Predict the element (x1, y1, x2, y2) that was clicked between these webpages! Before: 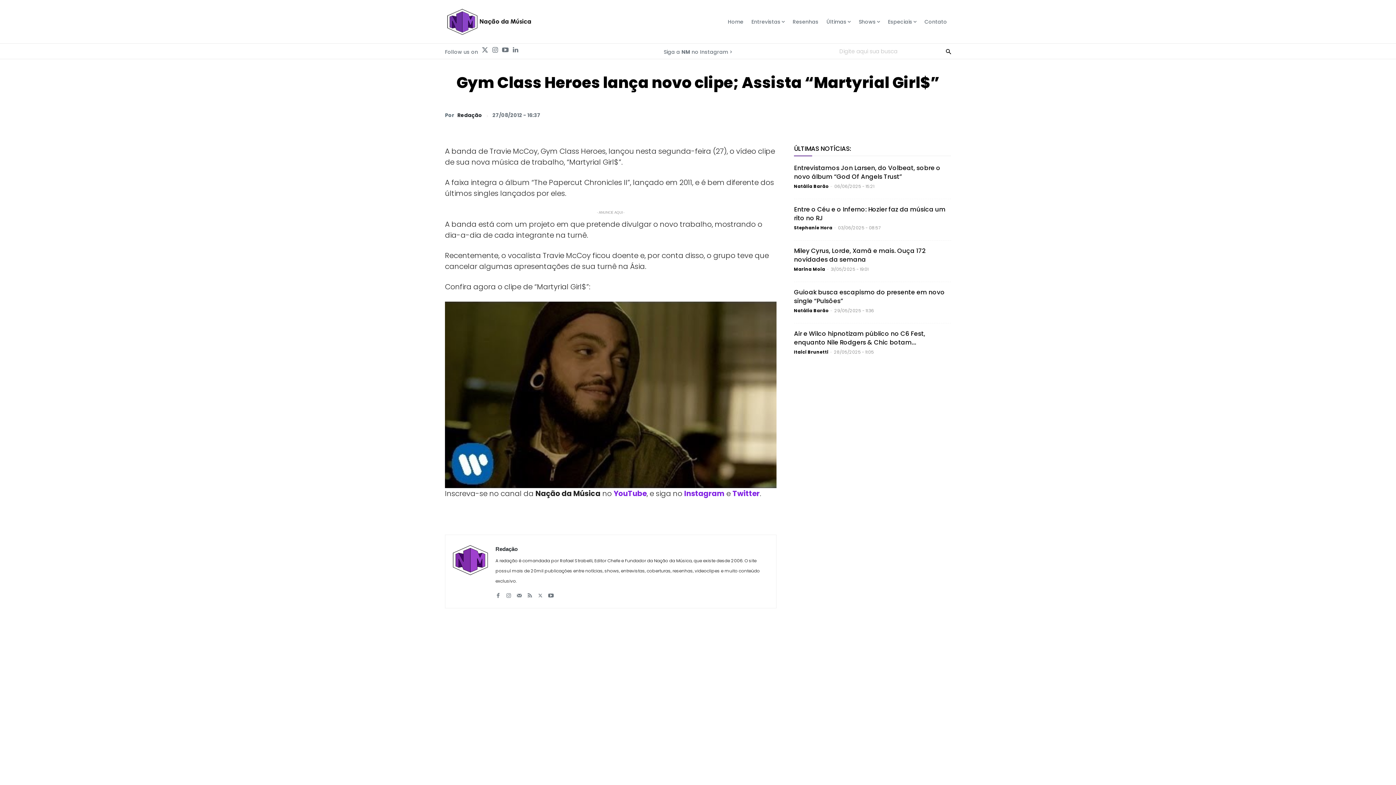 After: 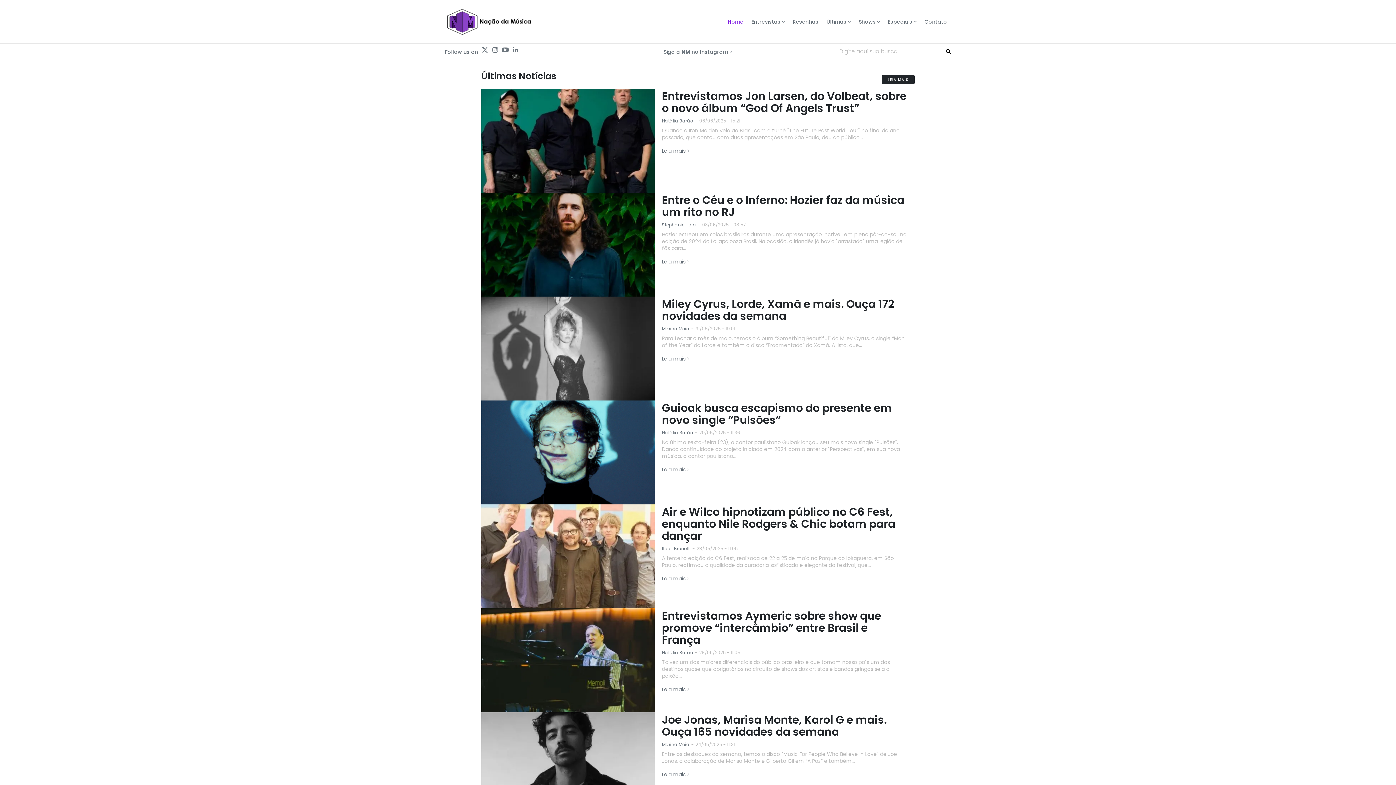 Action: bbox: (445, 7, 532, 36)